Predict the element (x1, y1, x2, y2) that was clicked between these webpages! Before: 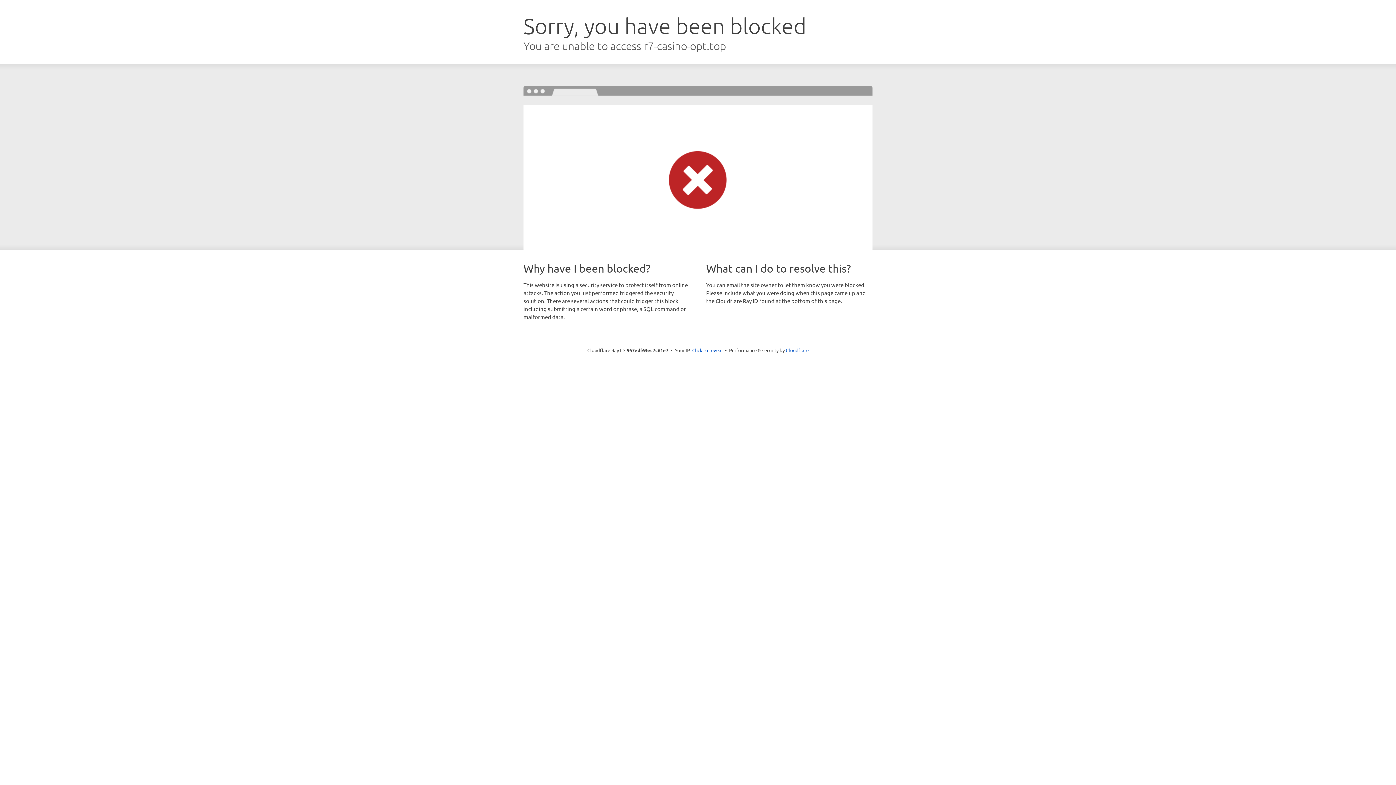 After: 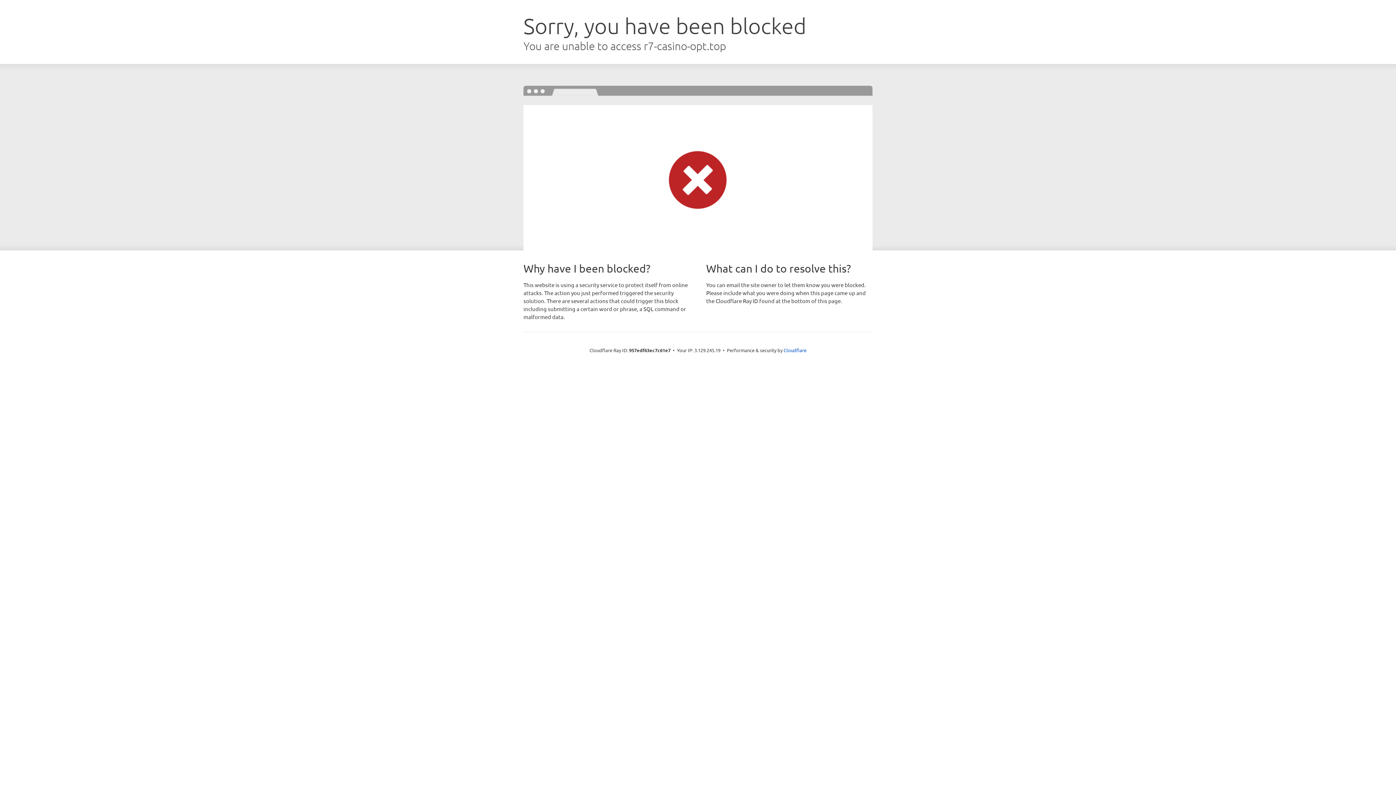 Action: label: Click to reveal bbox: (692, 346, 722, 353)